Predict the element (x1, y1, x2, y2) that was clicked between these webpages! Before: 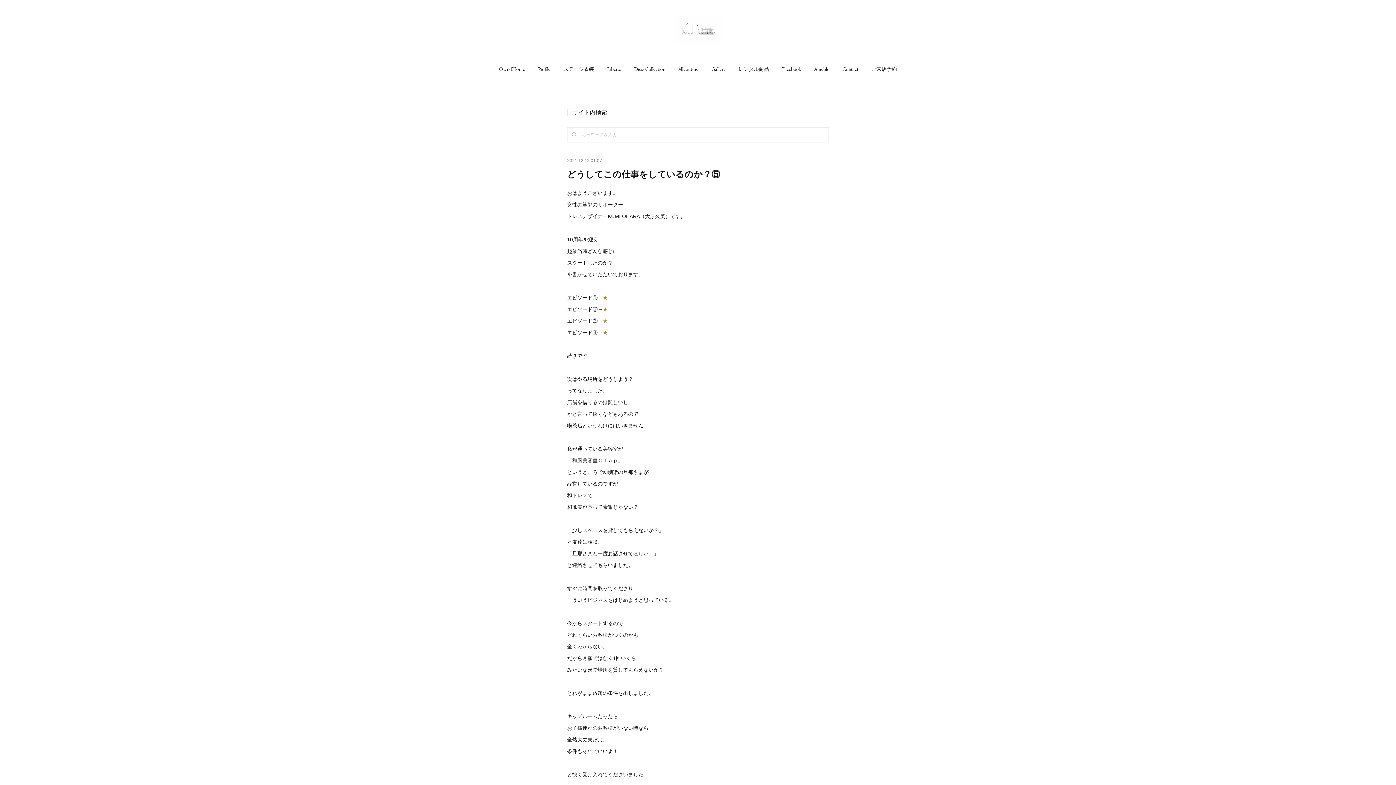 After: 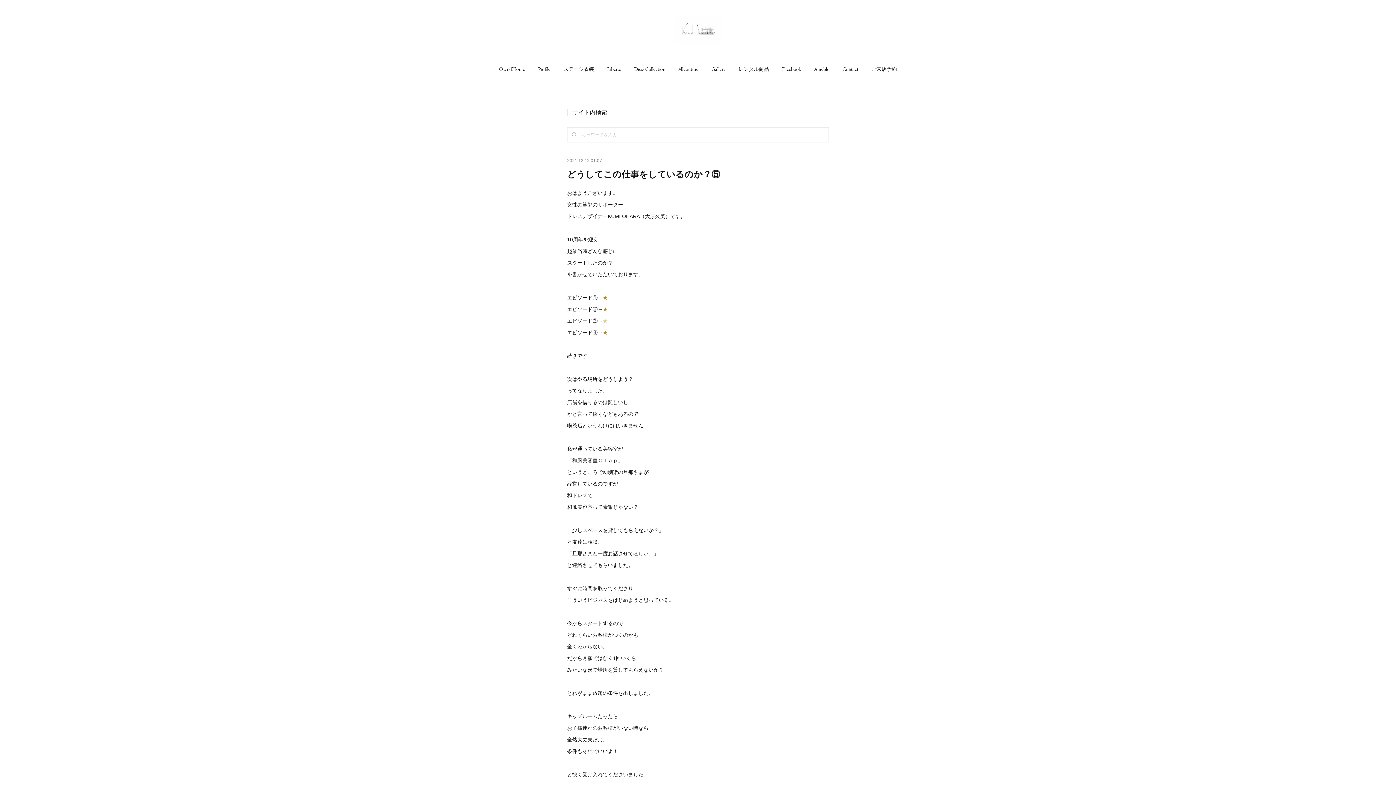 Action: bbox: (602, 318, 608, 324) label: ★